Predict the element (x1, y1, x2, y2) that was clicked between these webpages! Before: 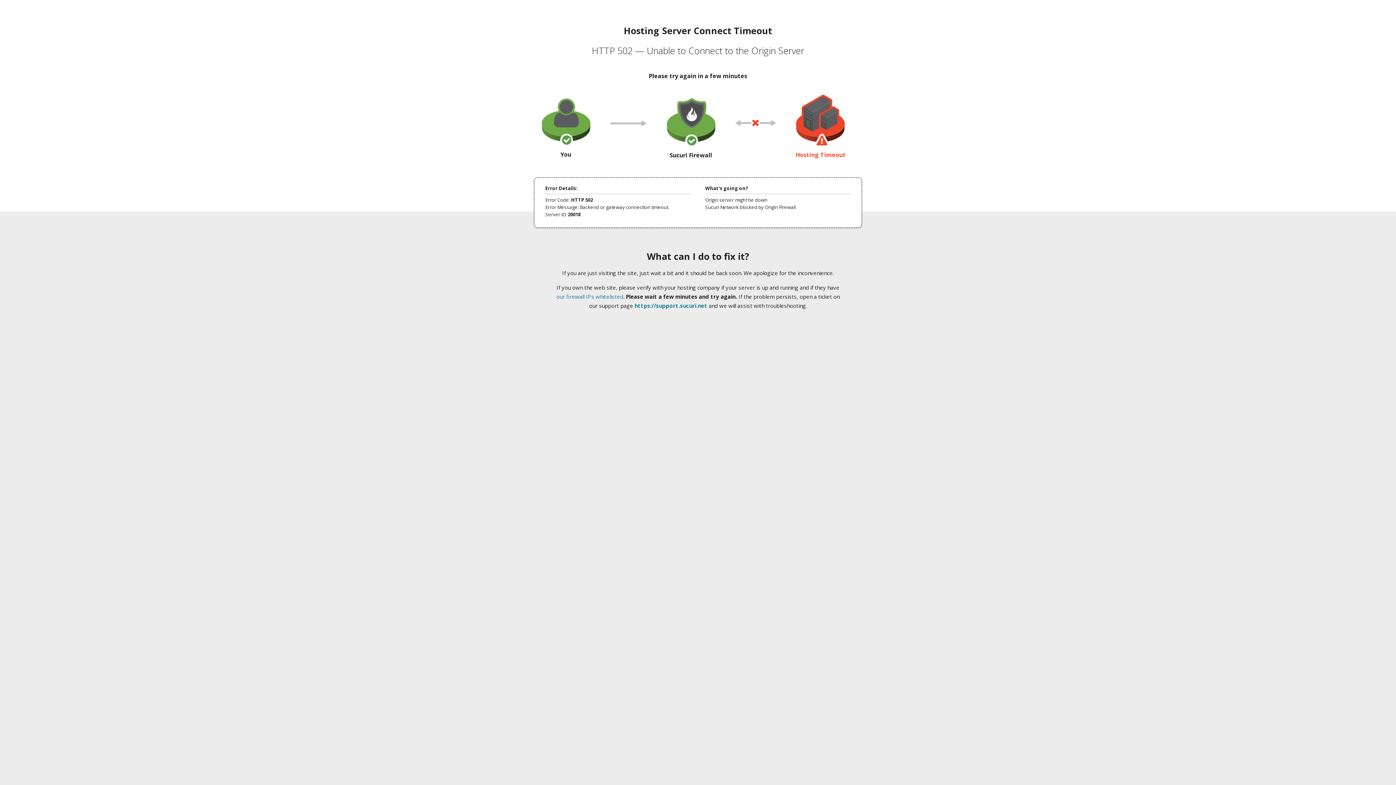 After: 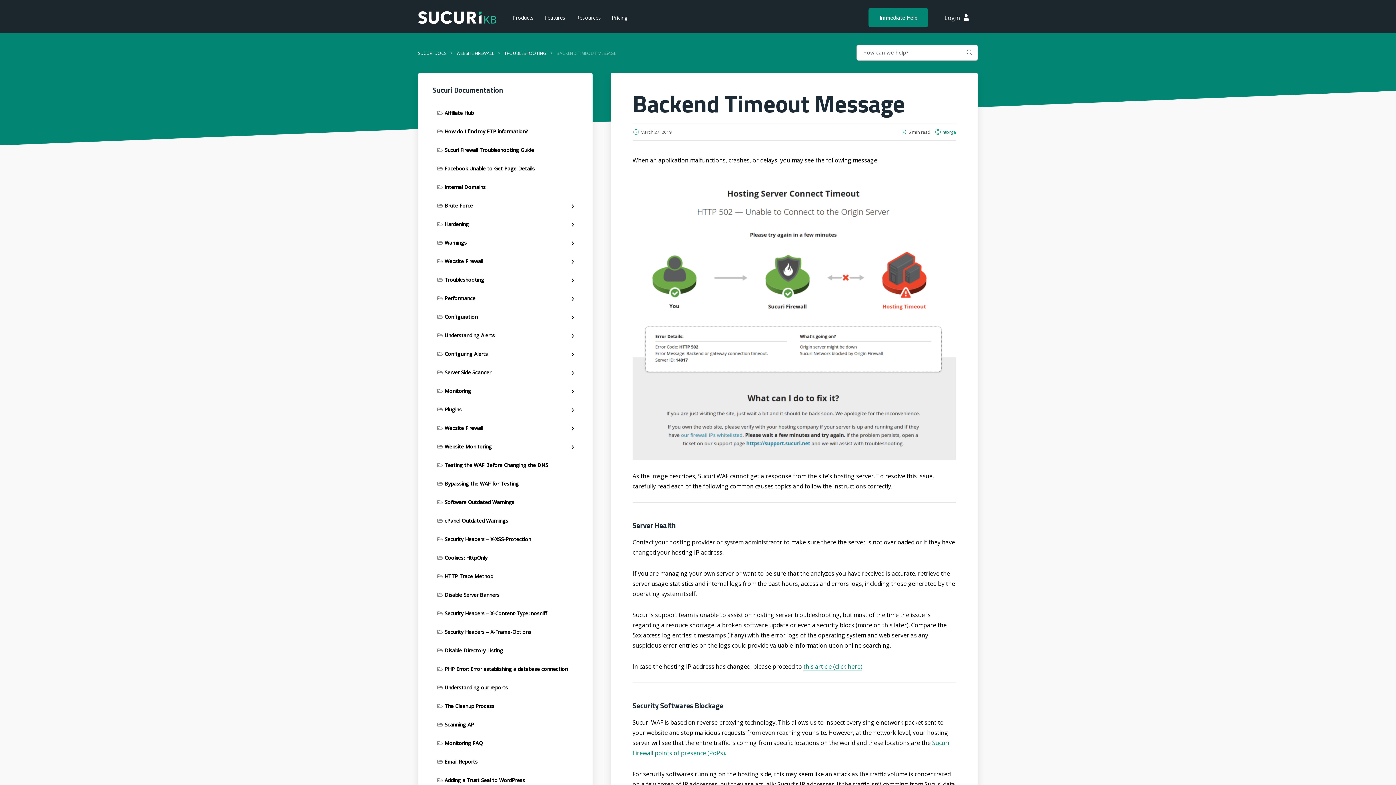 Action: label: our firewall IPs whitelisted bbox: (556, 293, 623, 300)